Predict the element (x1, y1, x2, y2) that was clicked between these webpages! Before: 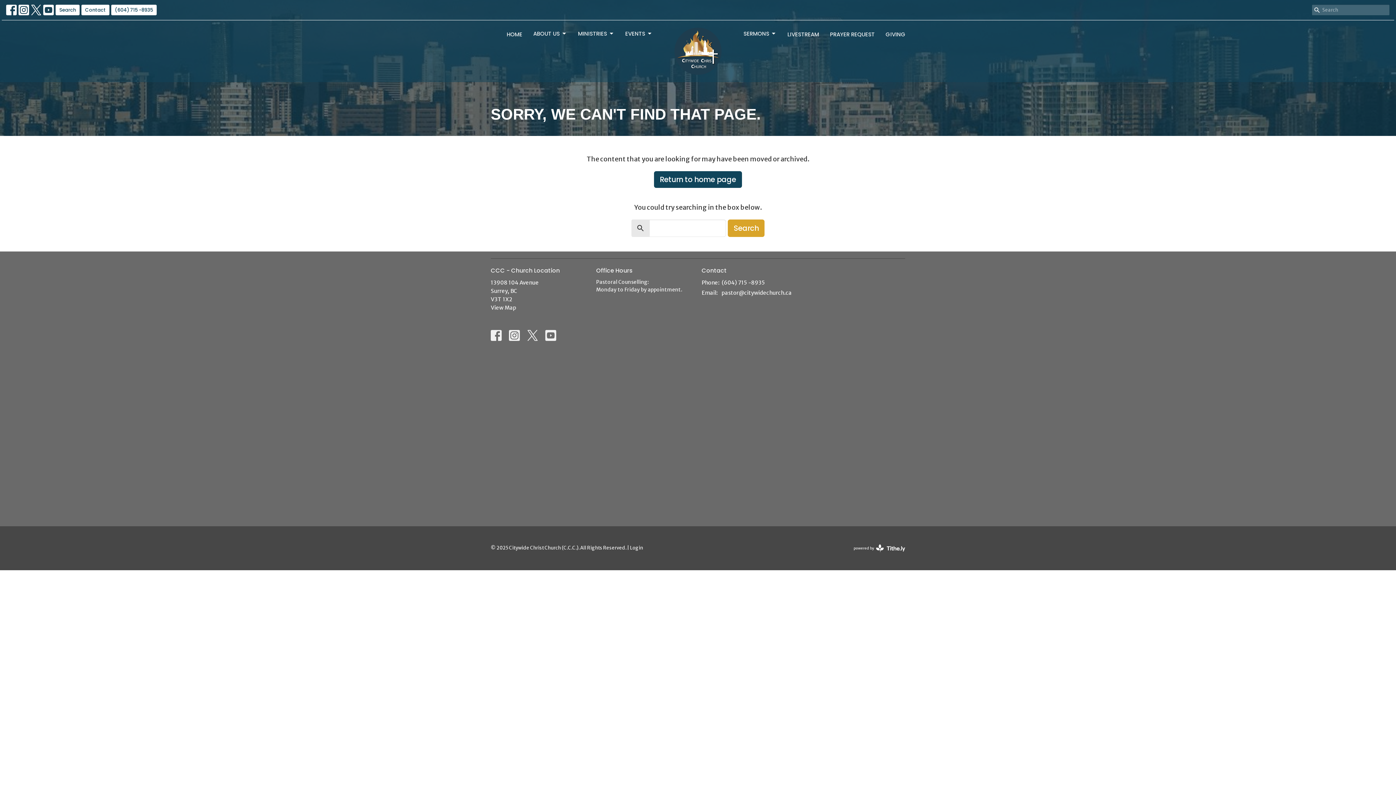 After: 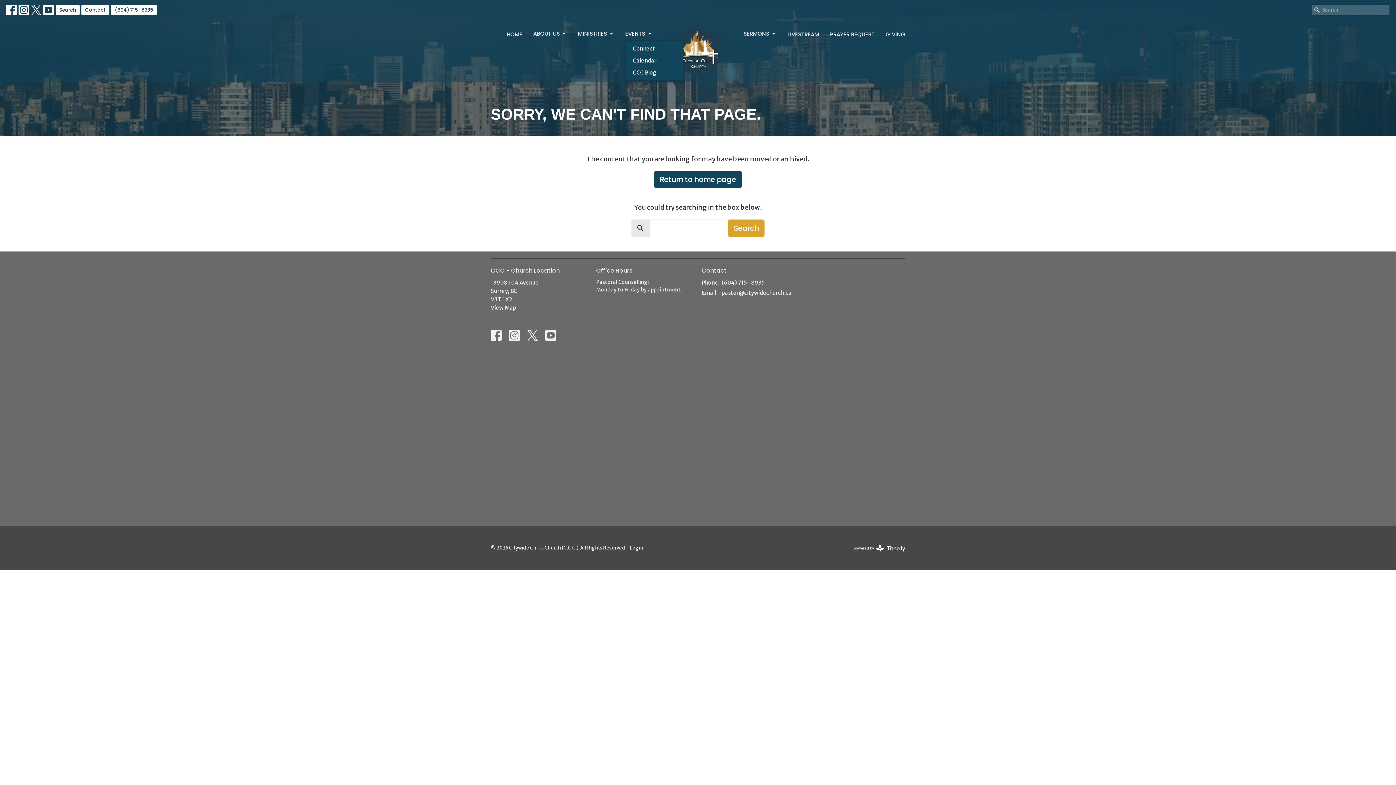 Action: bbox: (625, 27, 652, 39) label: EVENTS